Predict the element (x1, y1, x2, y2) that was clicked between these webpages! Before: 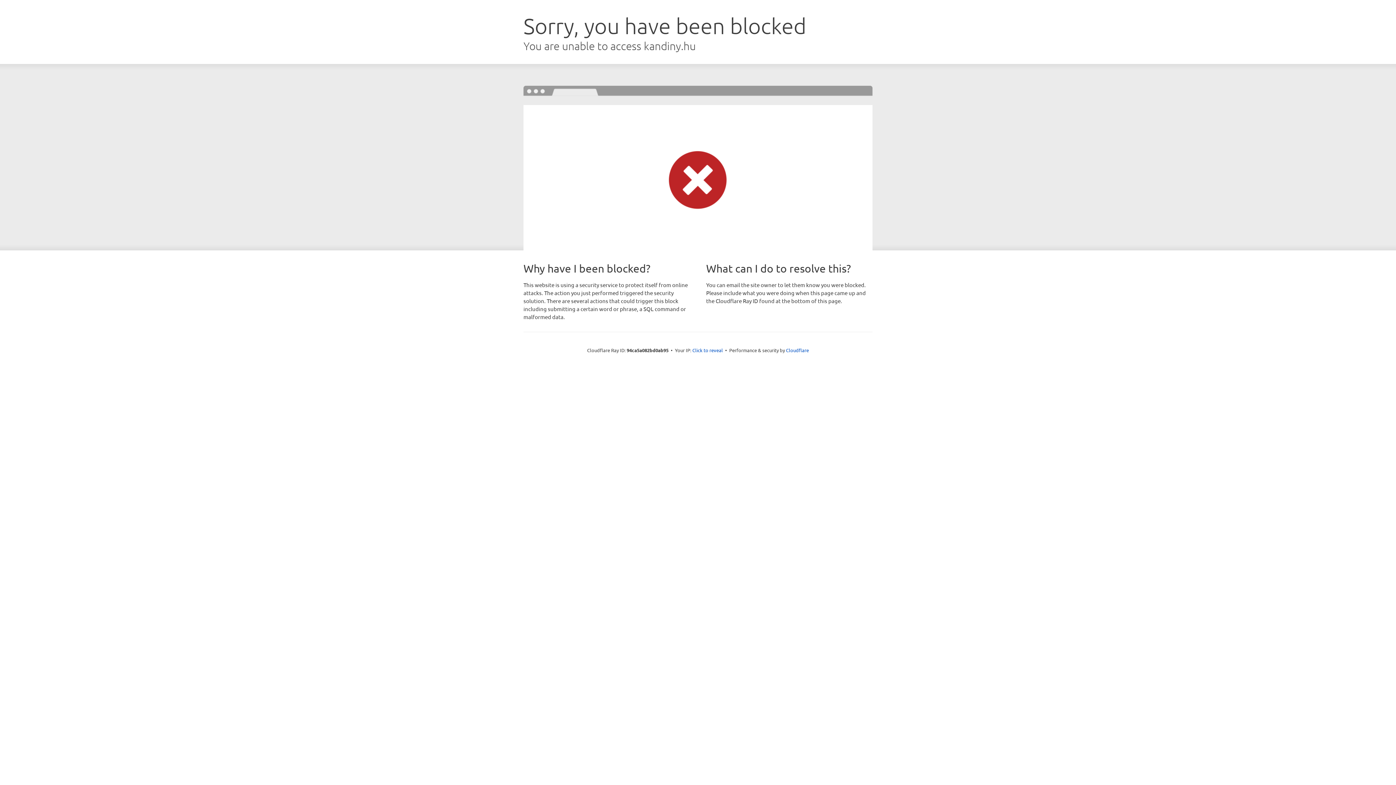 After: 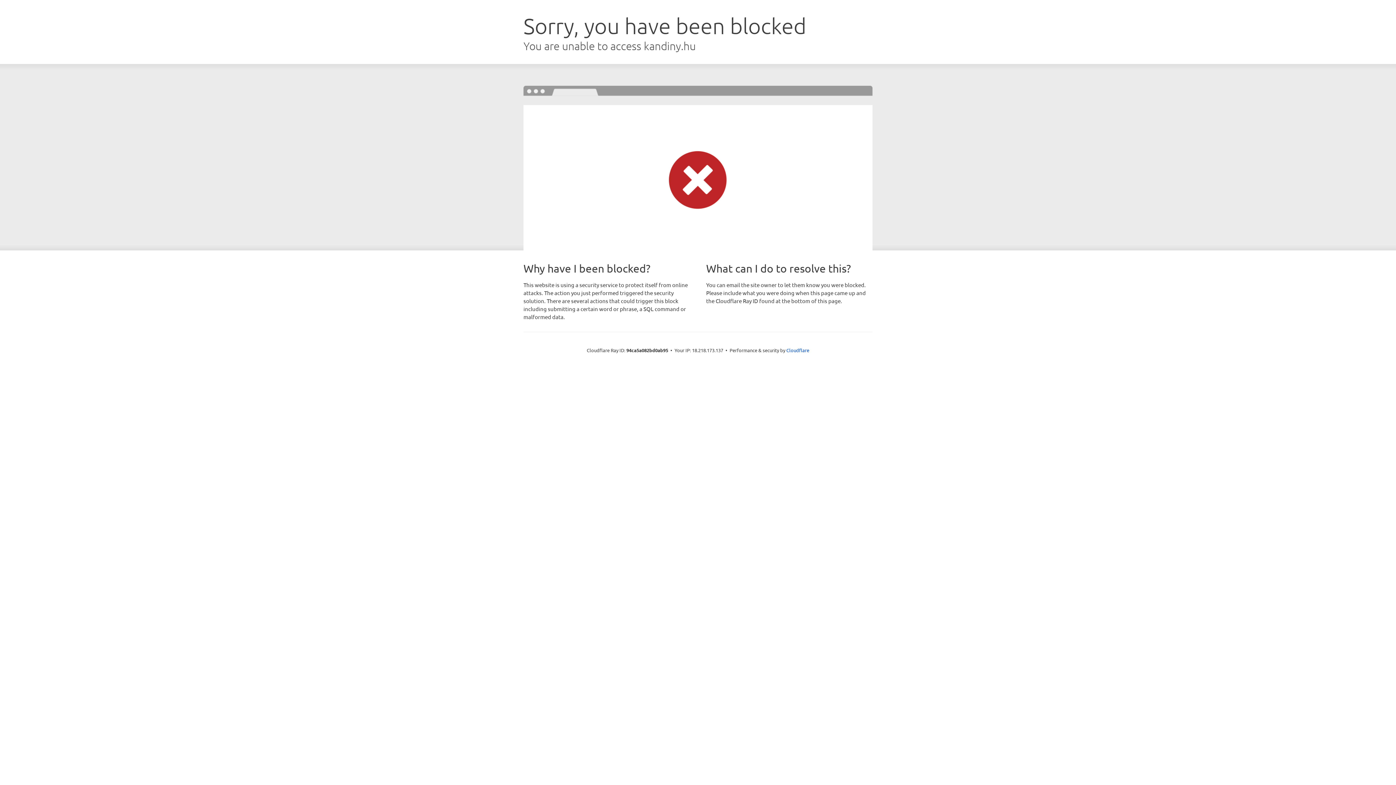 Action: label: Click to reveal bbox: (692, 346, 723, 353)